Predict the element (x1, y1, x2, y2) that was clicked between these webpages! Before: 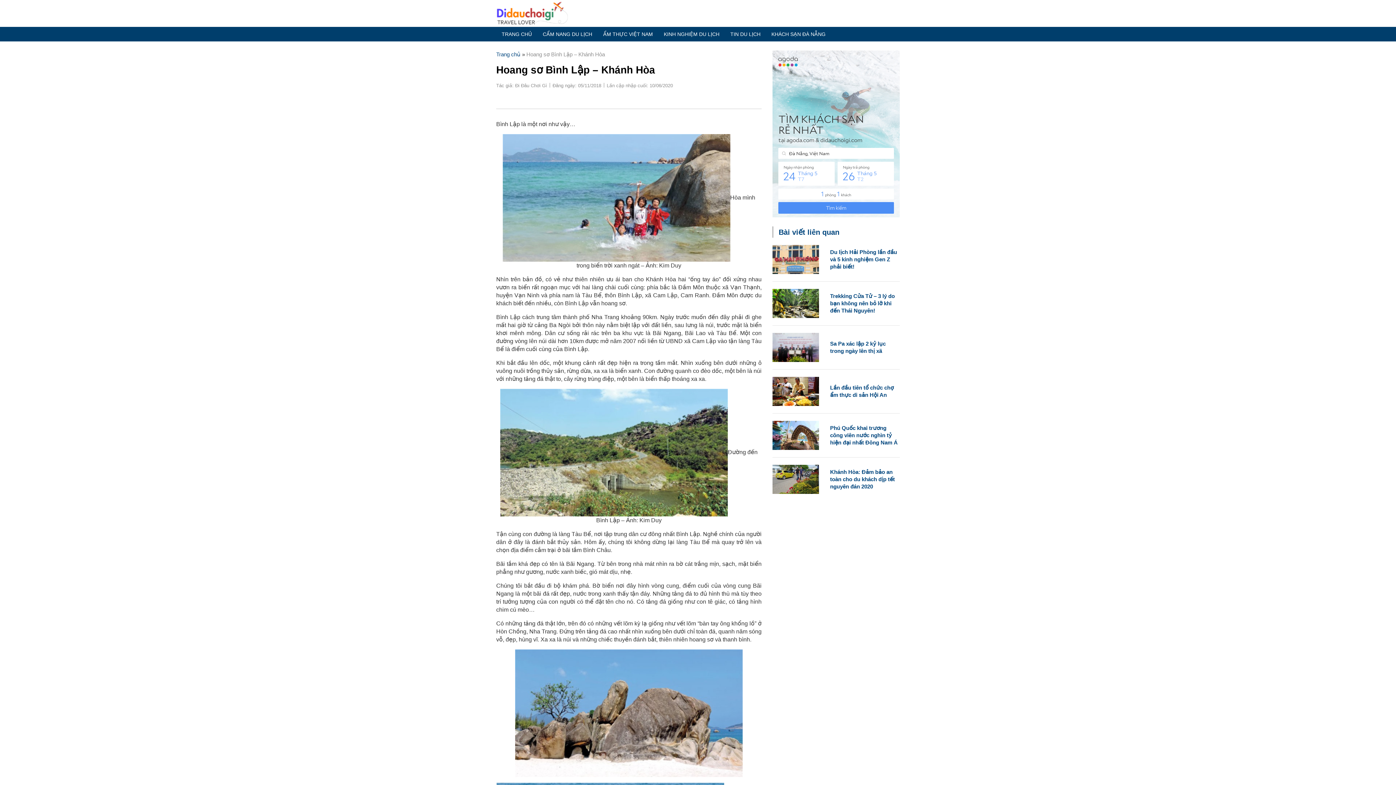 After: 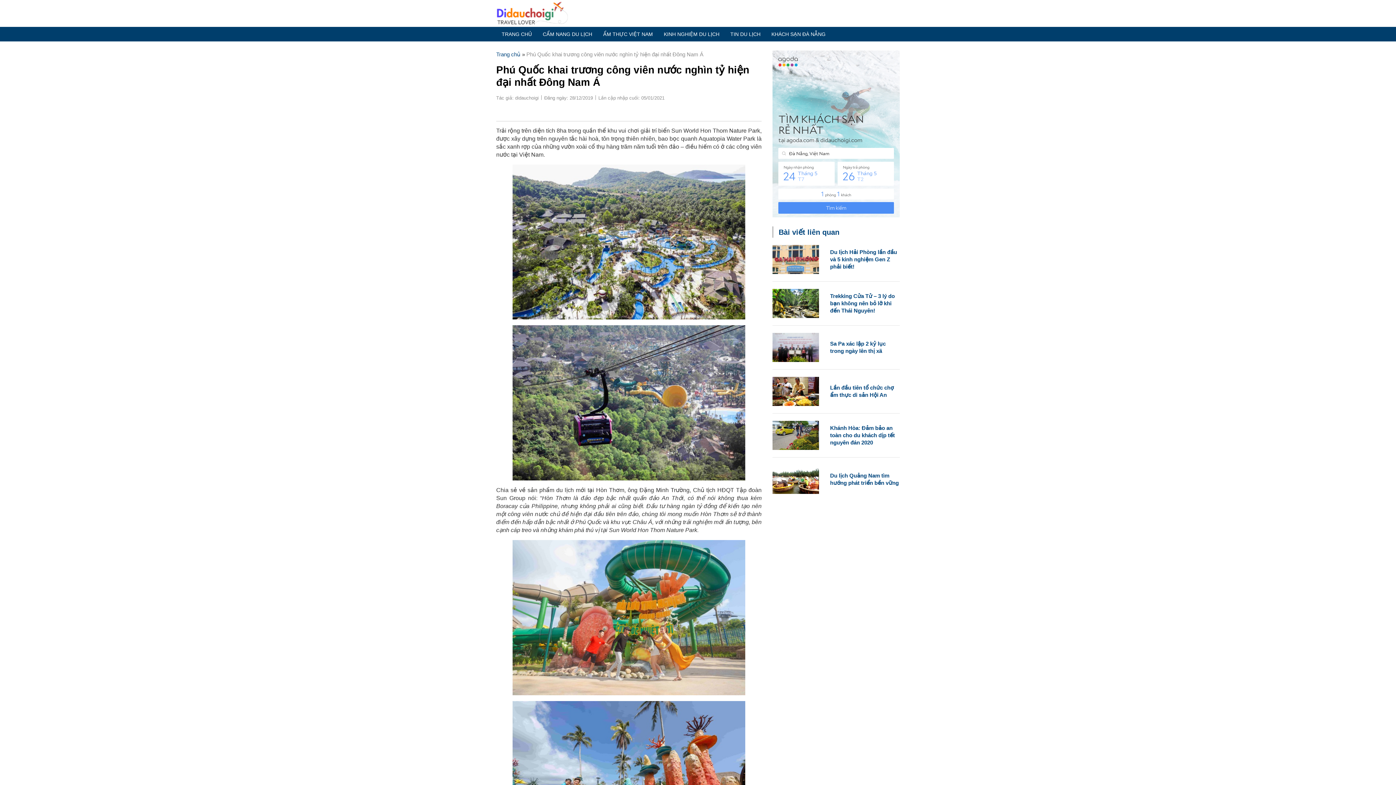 Action: label: Phú Quốc khai trương công viên nước nghìn tỷ hiện đại nhất Đông Nam Á bbox: (830, 425, 897, 445)